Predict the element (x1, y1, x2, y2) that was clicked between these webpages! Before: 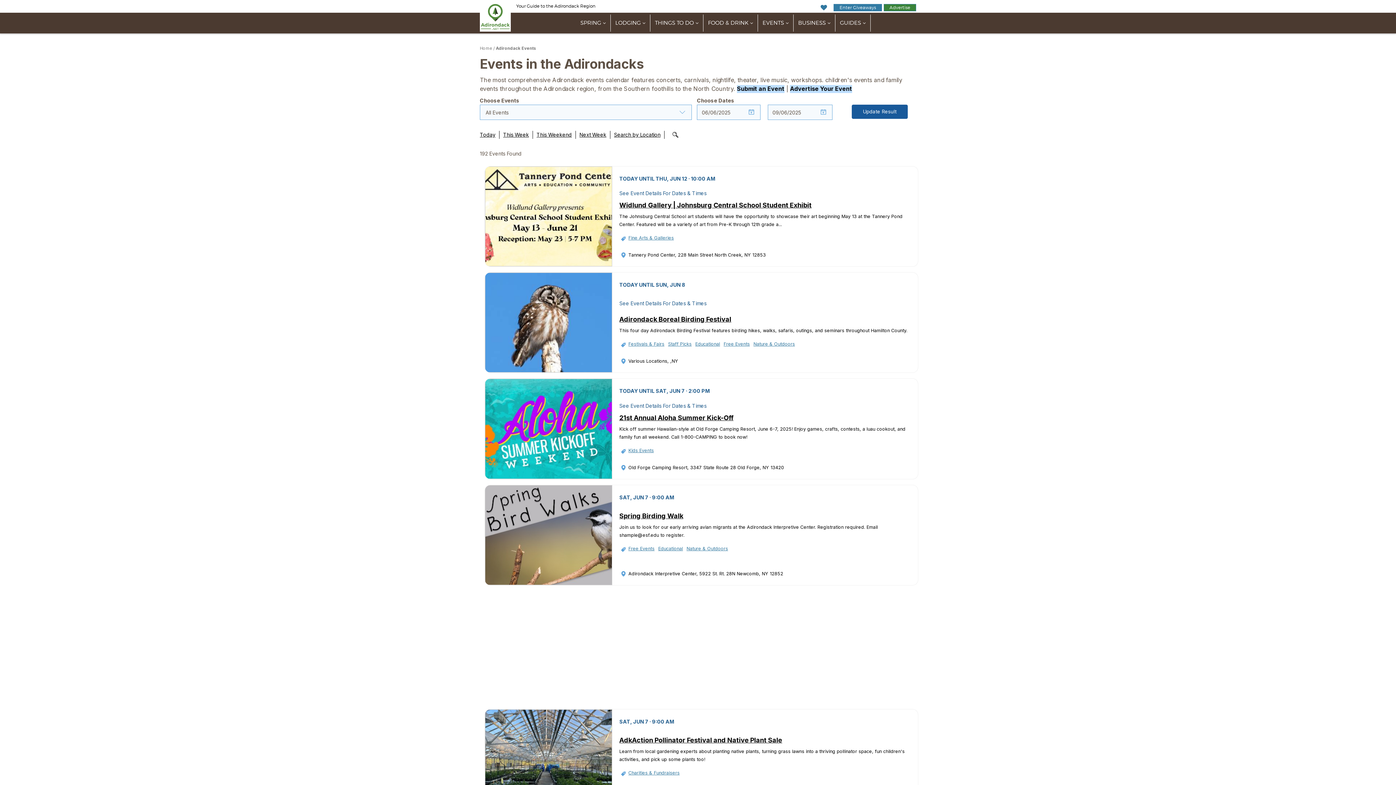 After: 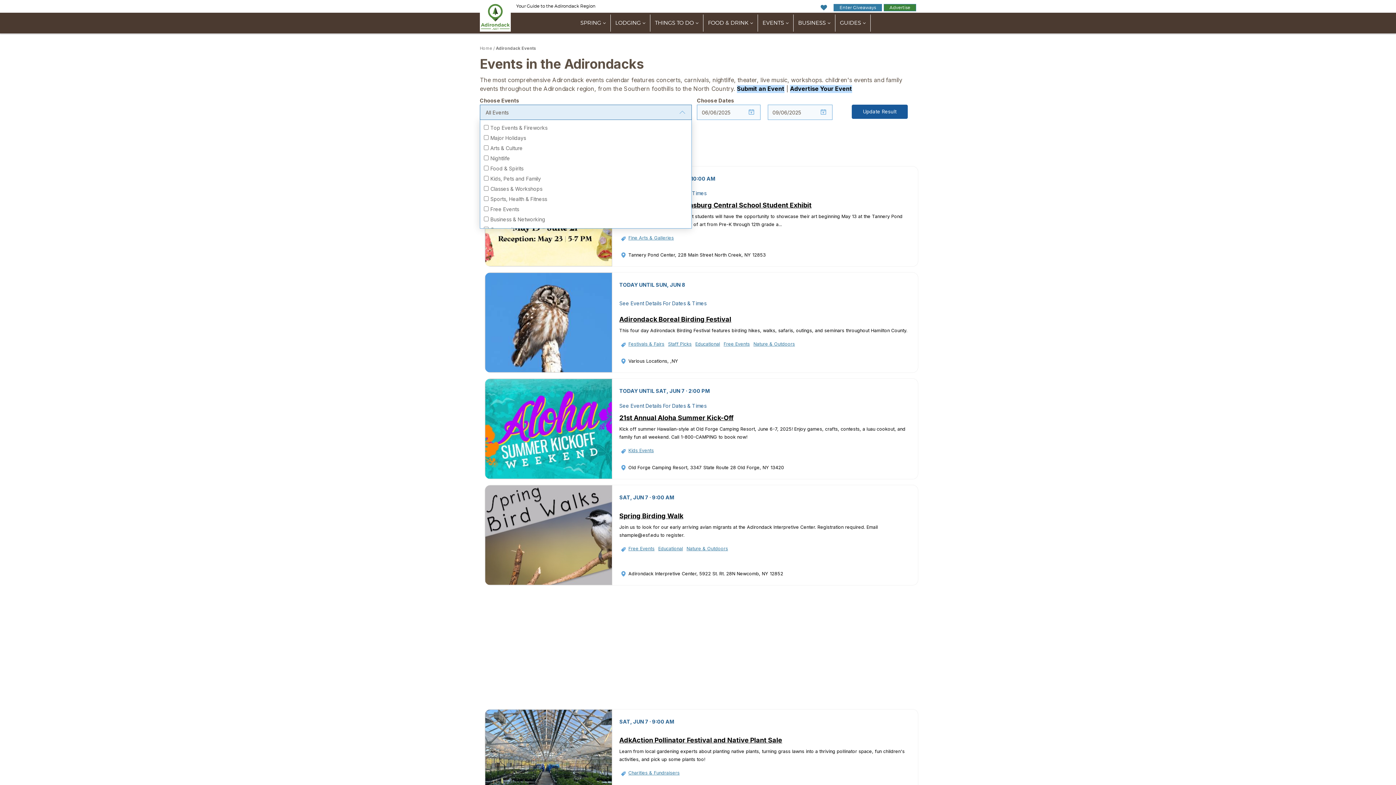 Action: label: All Events bbox: (480, 104, 692, 120)